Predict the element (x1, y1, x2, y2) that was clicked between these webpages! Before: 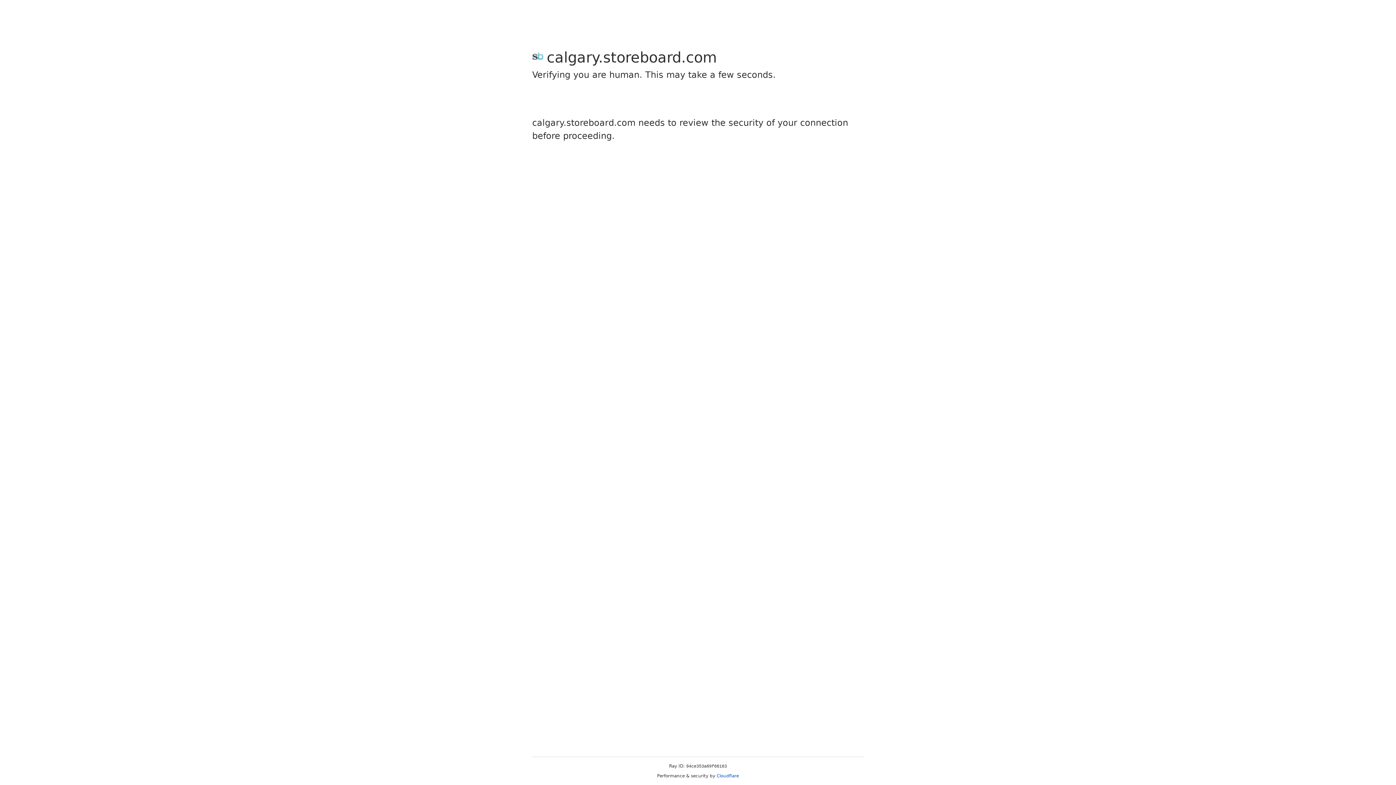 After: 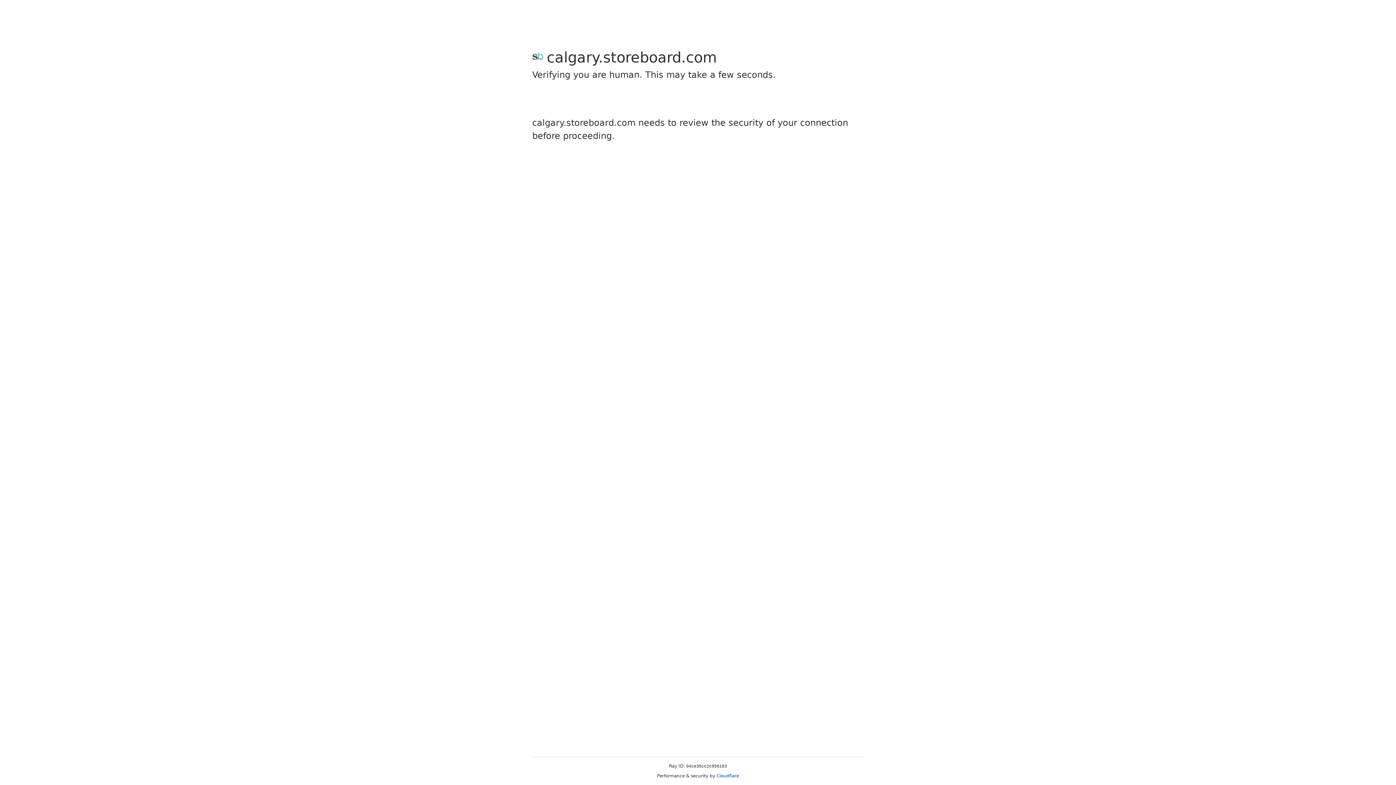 Action: label: Cloudflare bbox: (716, 773, 739, 778)